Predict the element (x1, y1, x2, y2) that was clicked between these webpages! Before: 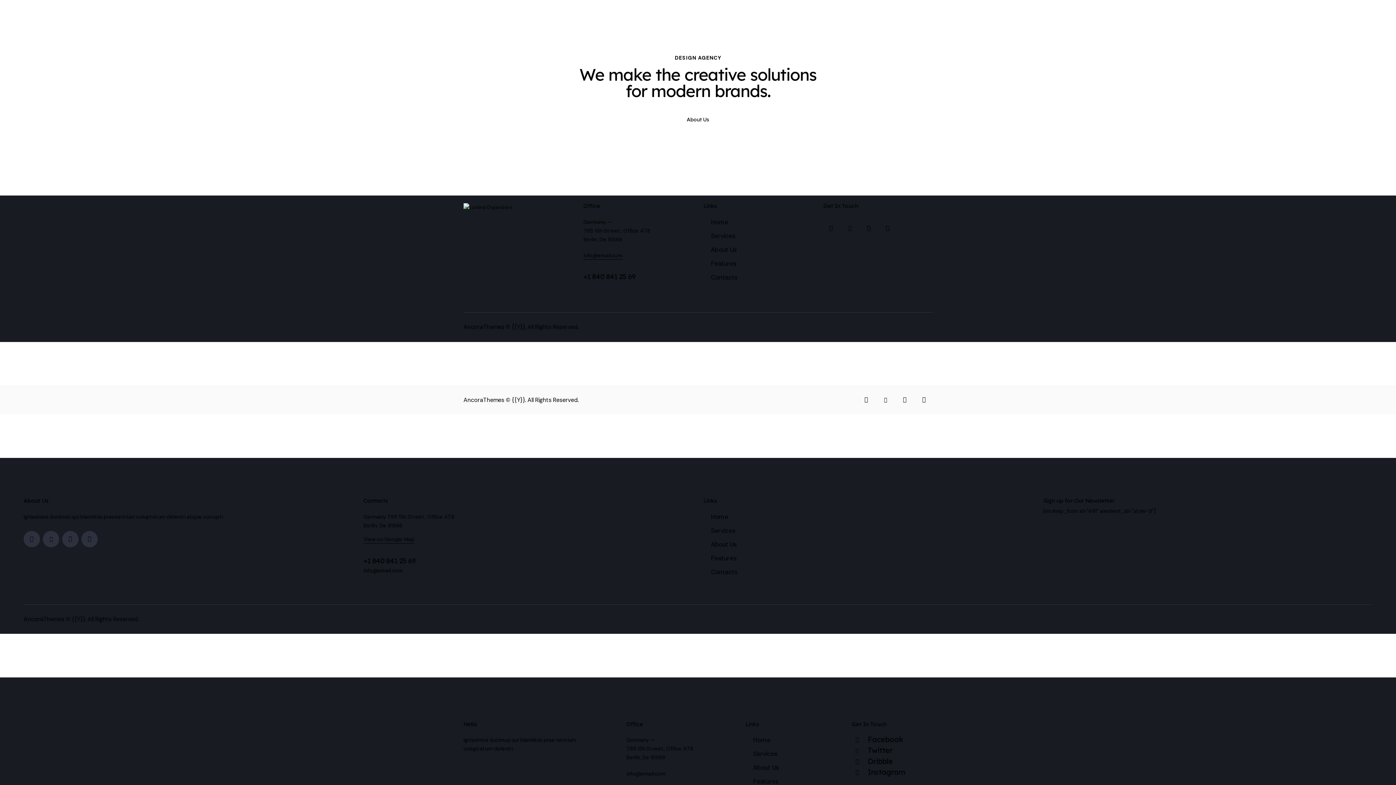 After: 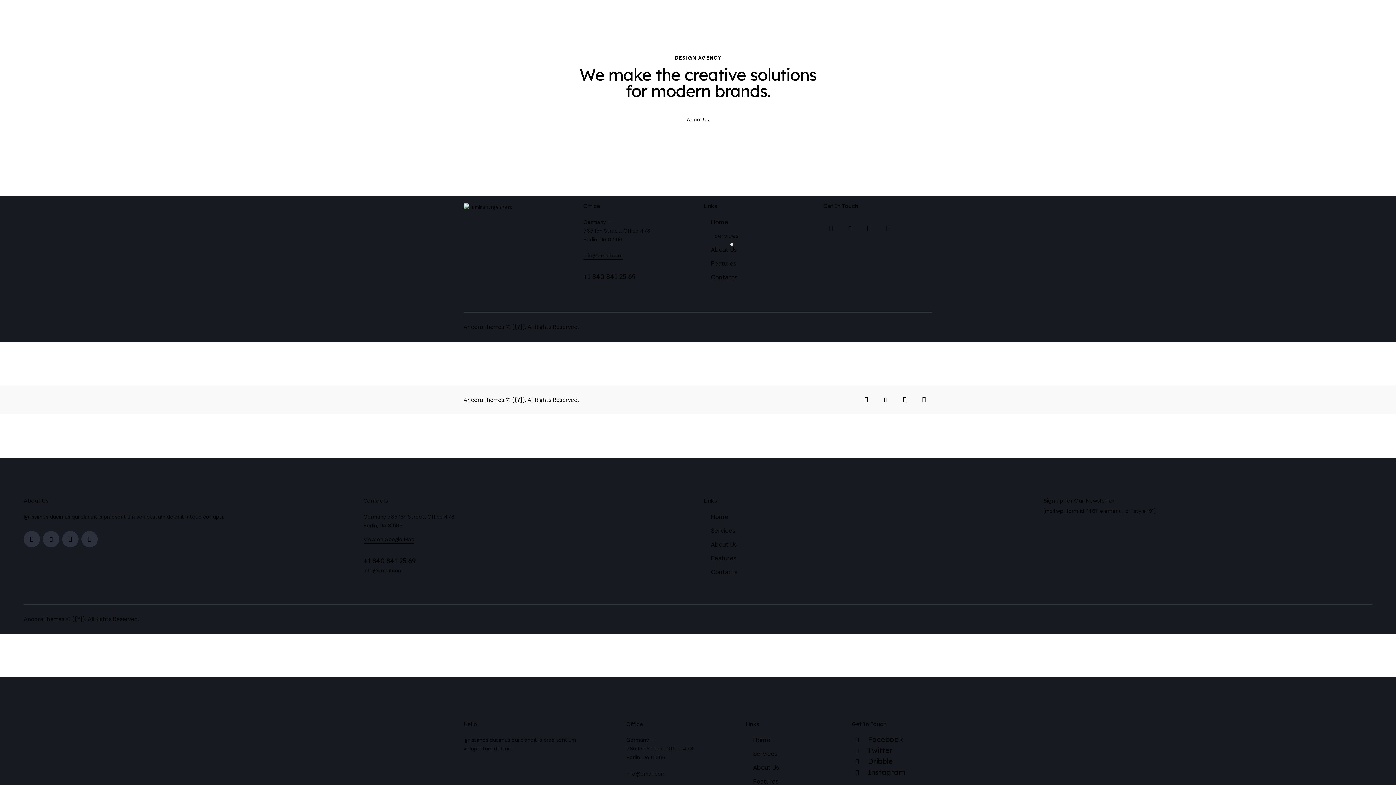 Action: bbox: (711, 231, 735, 240) label: Services